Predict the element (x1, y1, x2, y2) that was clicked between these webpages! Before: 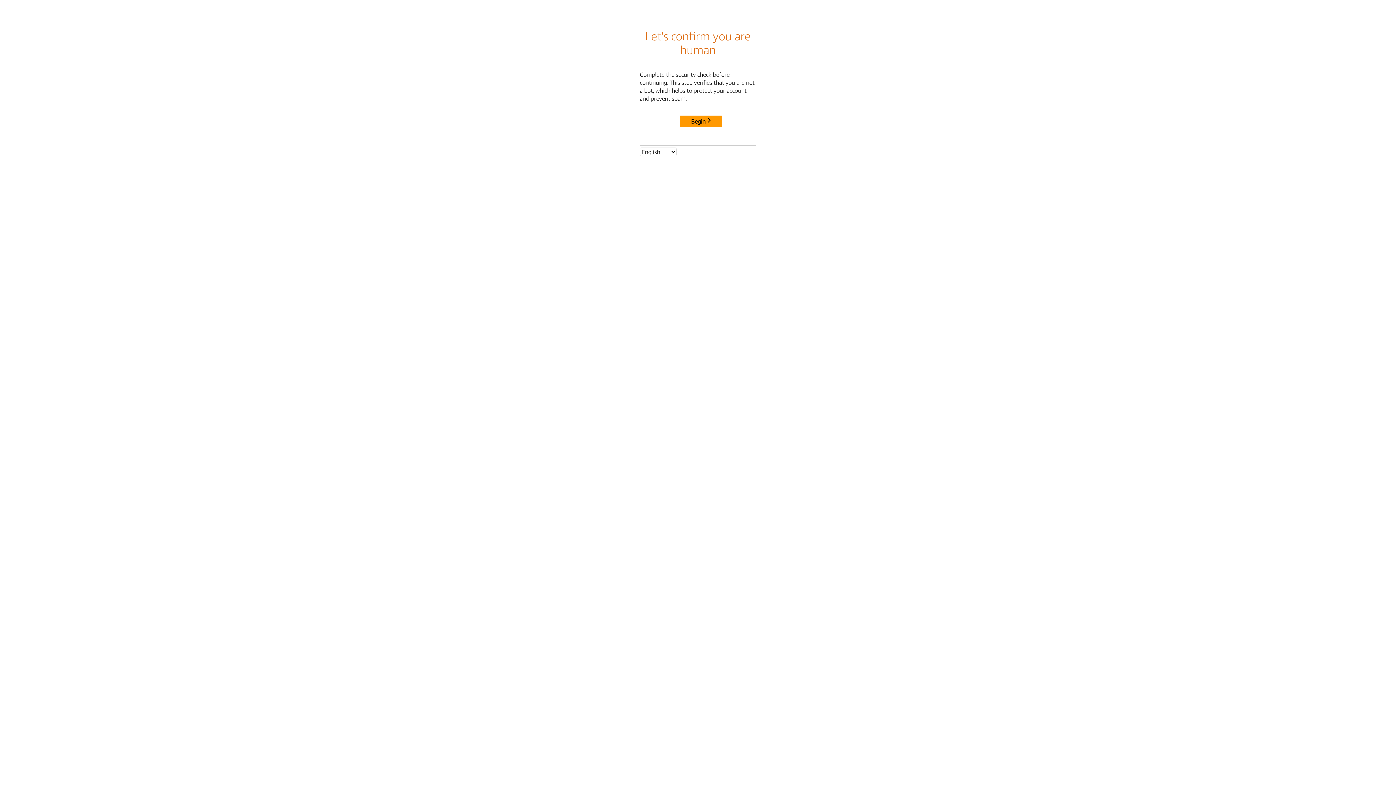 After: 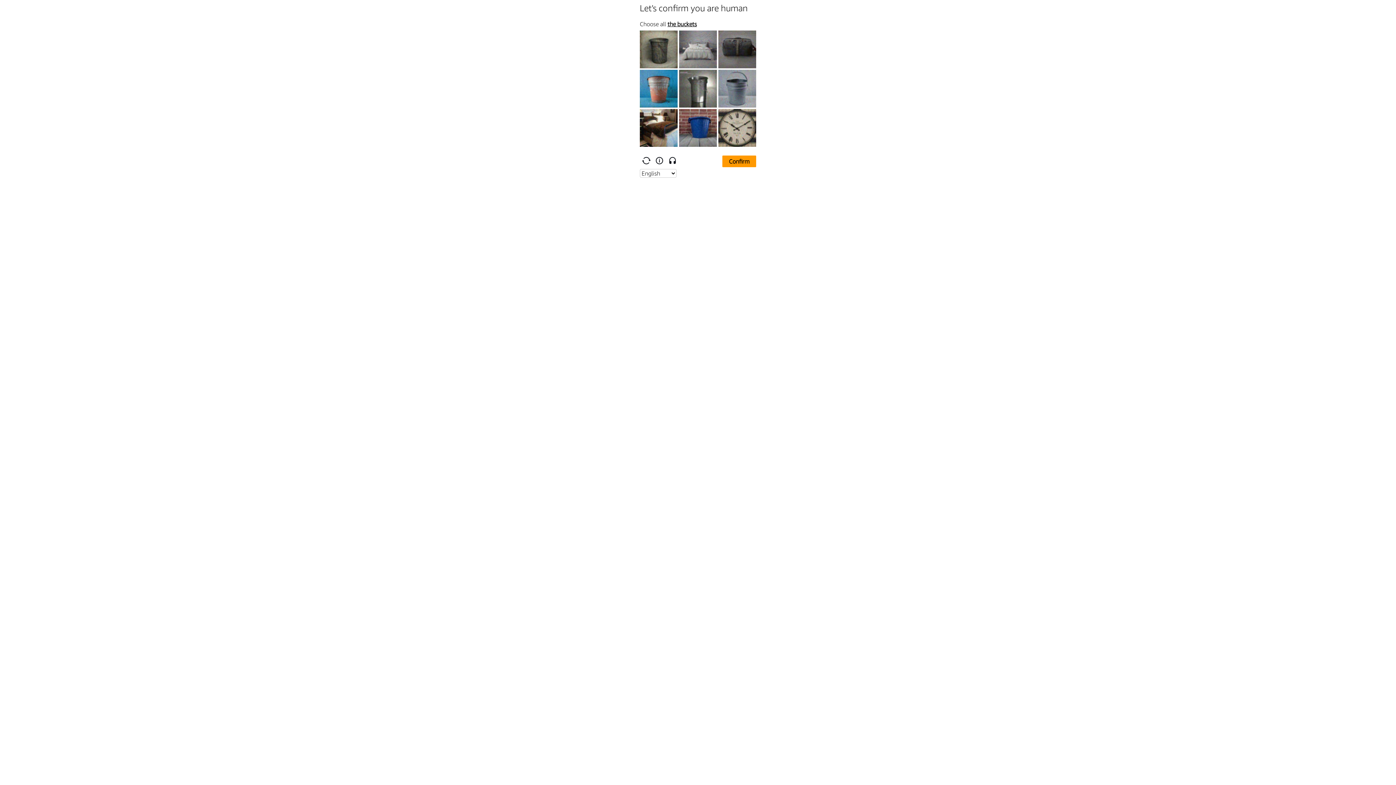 Action: label: Begin bbox: (680, 115, 722, 127)